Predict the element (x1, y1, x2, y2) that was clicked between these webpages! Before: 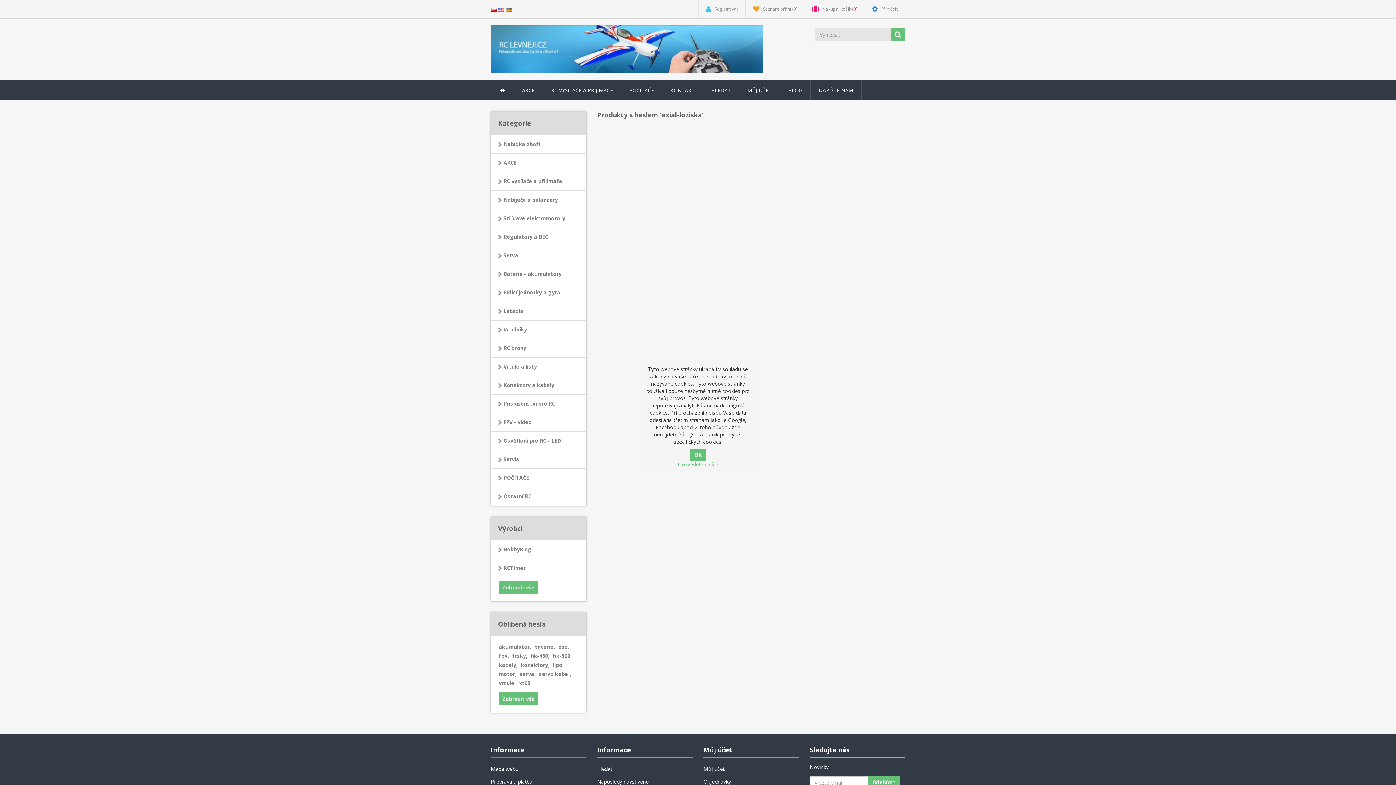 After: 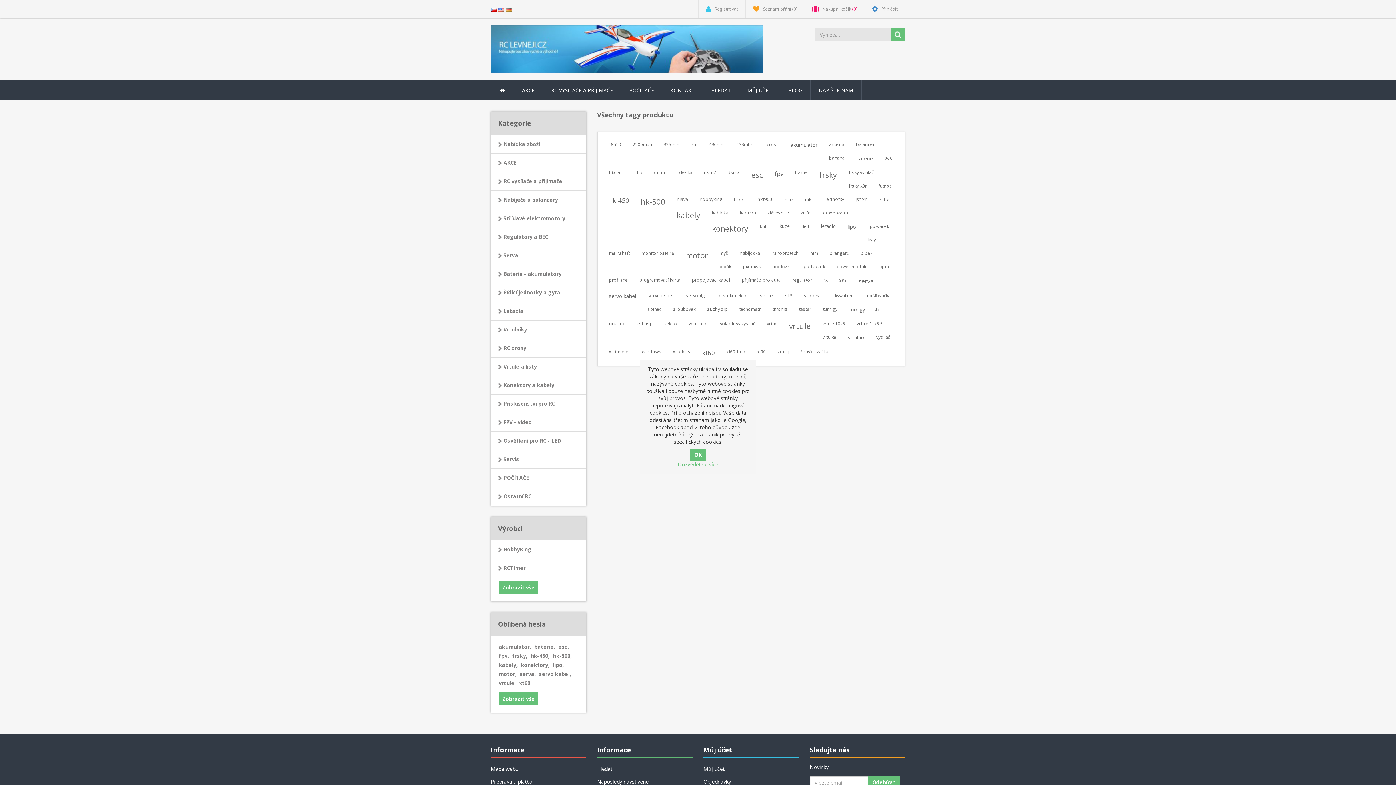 Action: bbox: (498, 692, 538, 705) label: Zobrazit vše